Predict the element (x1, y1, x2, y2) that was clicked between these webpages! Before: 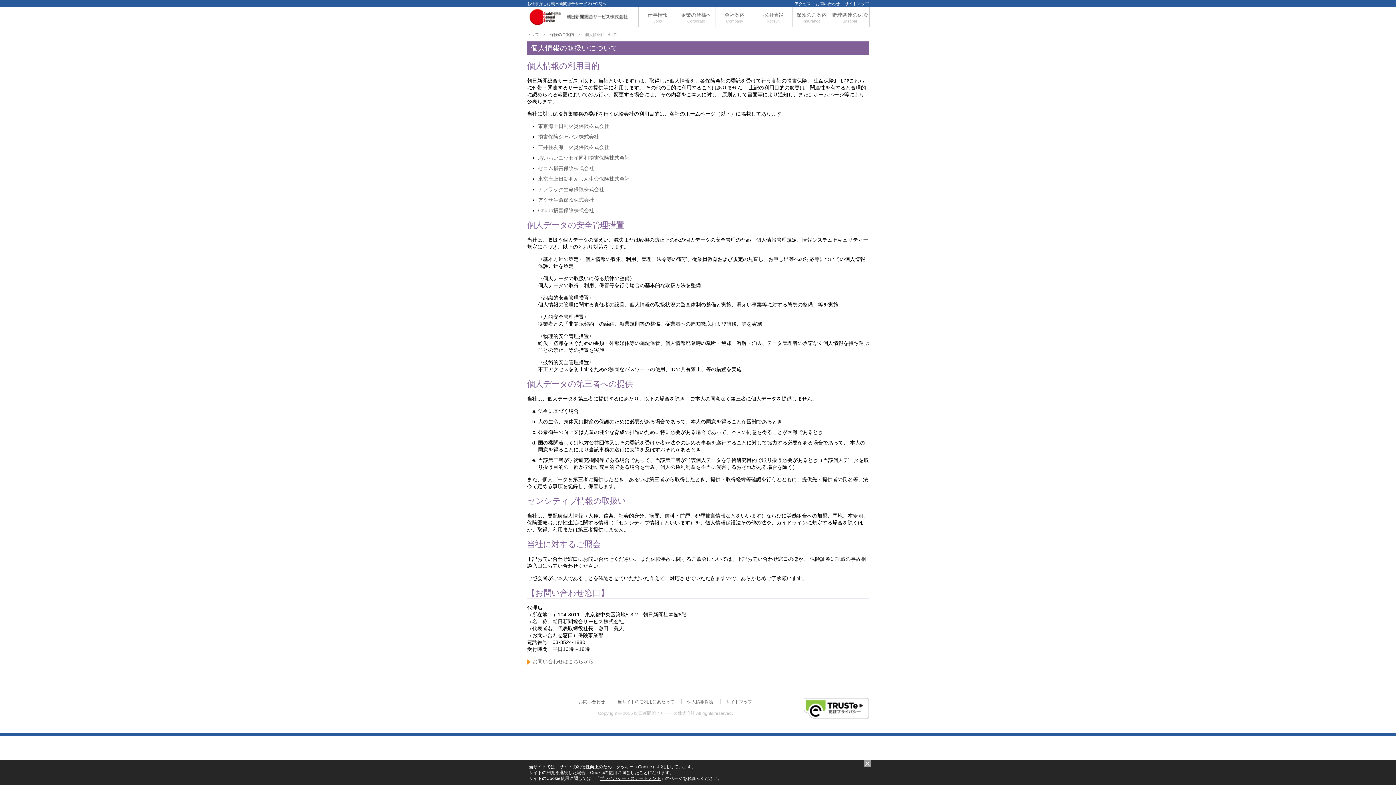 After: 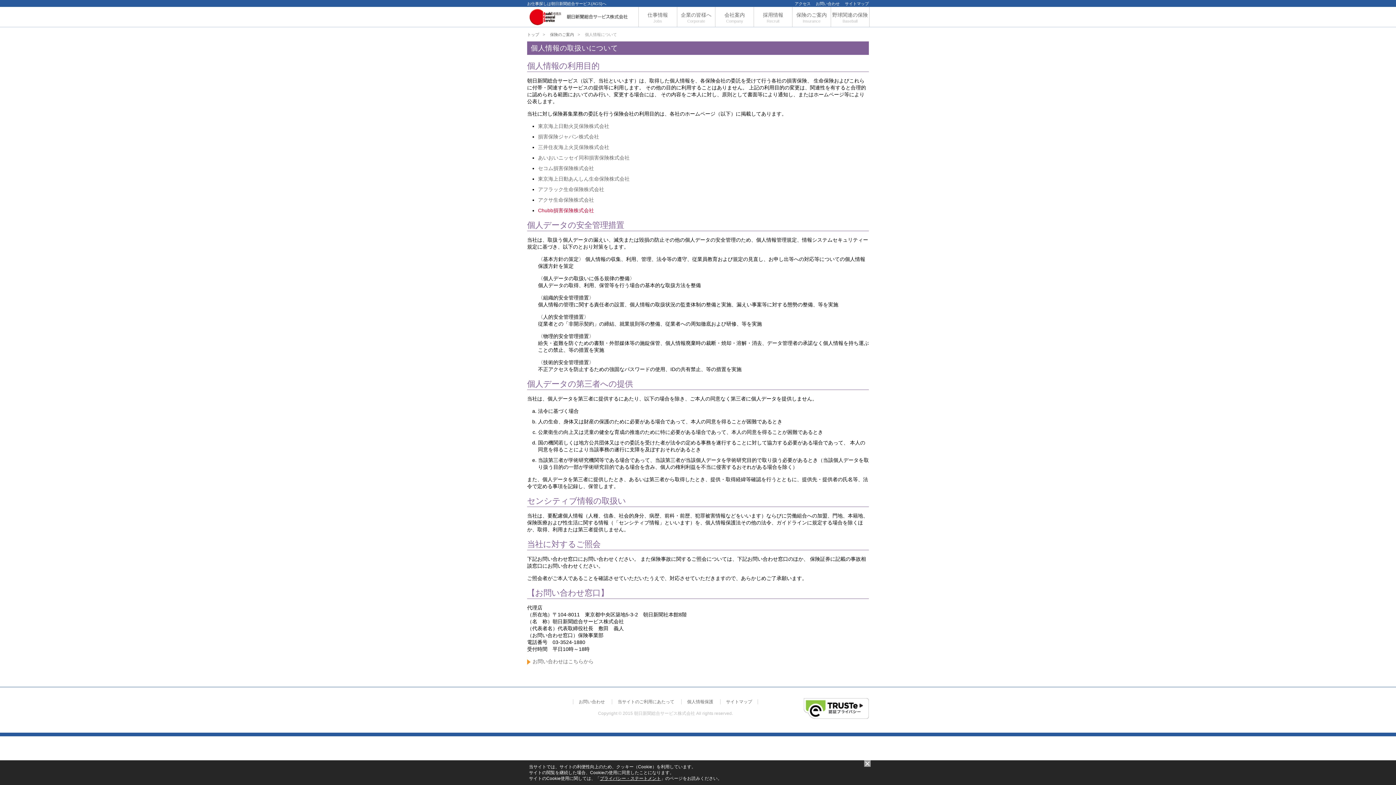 Action: label: Chubb損害保険株式会社 bbox: (538, 207, 594, 213)